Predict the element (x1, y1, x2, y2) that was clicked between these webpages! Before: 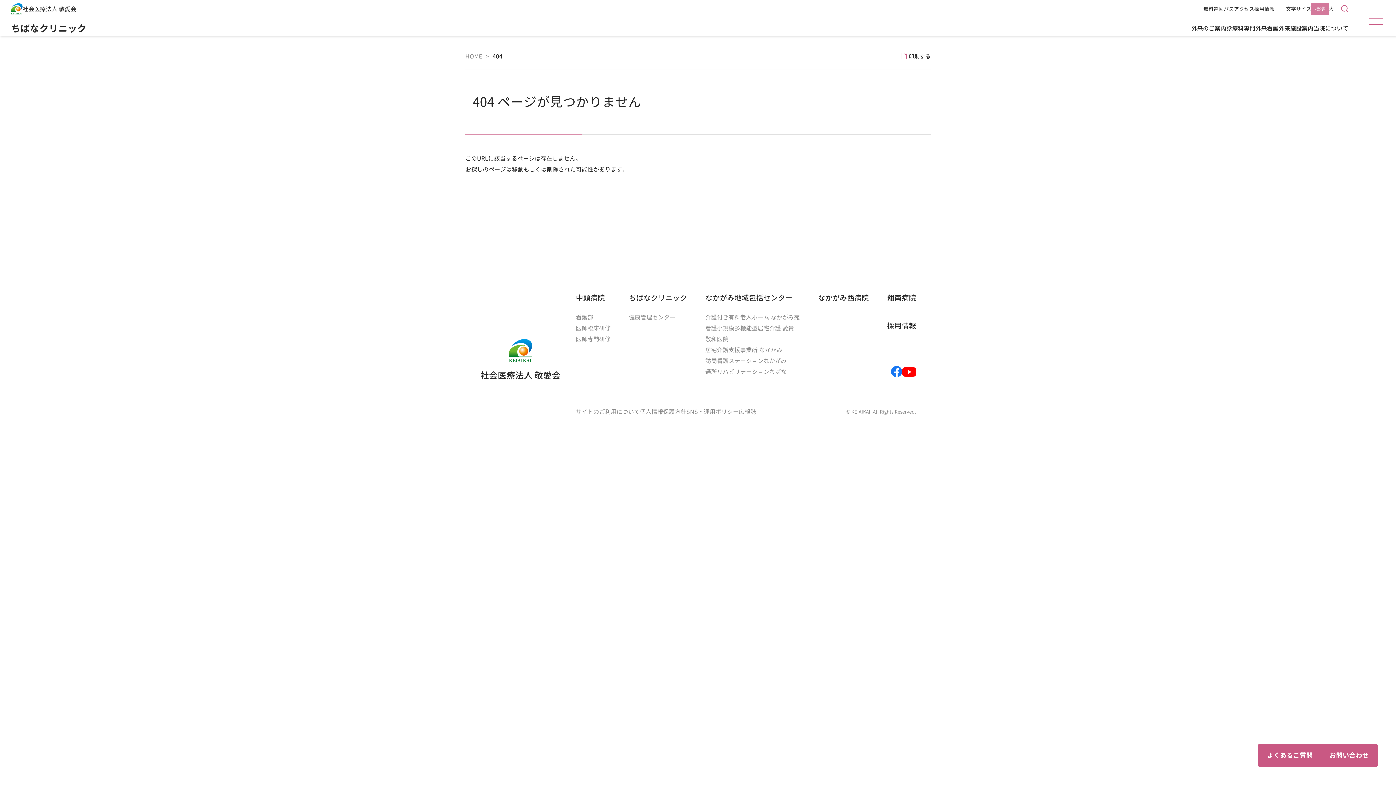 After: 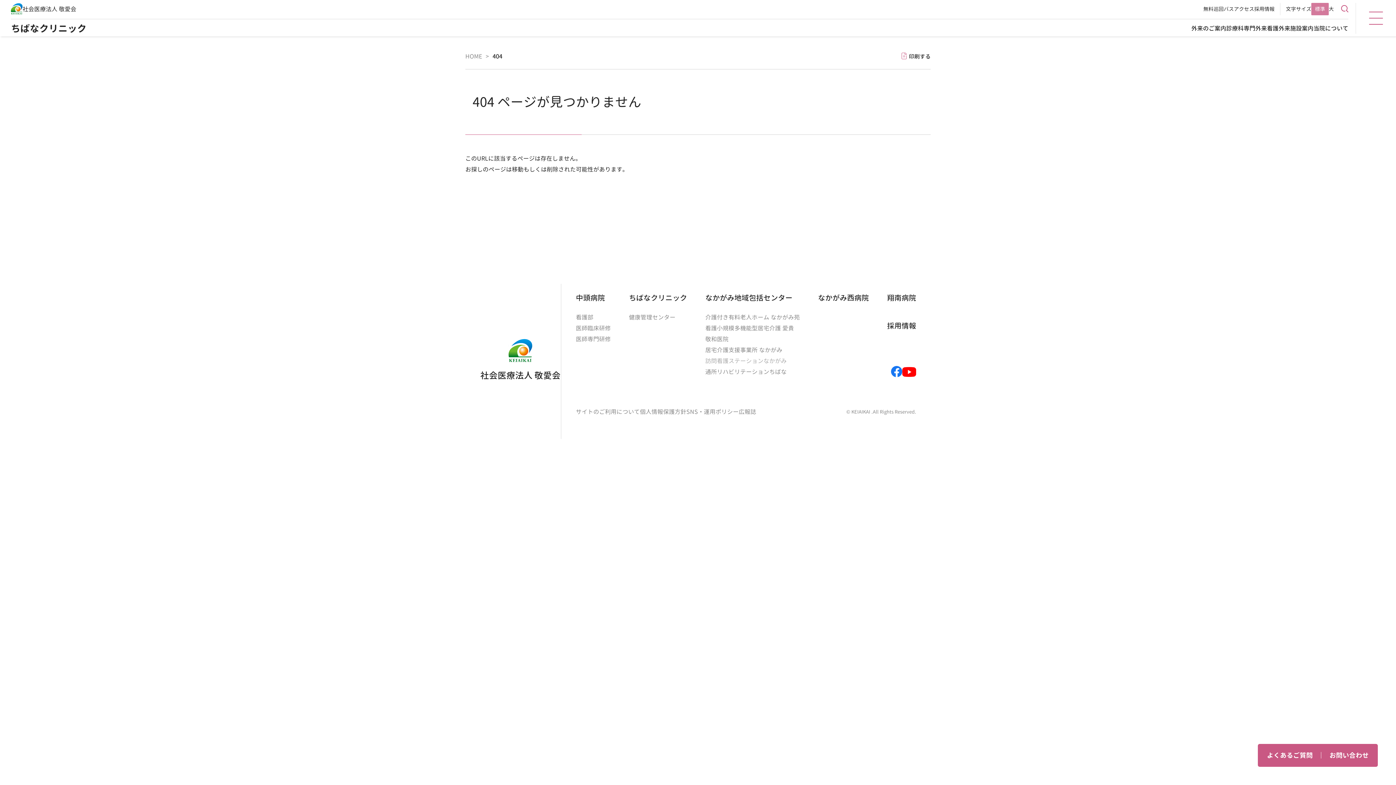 Action: label: 訪問看護ステーションなかがみ bbox: (705, 357, 786, 365)